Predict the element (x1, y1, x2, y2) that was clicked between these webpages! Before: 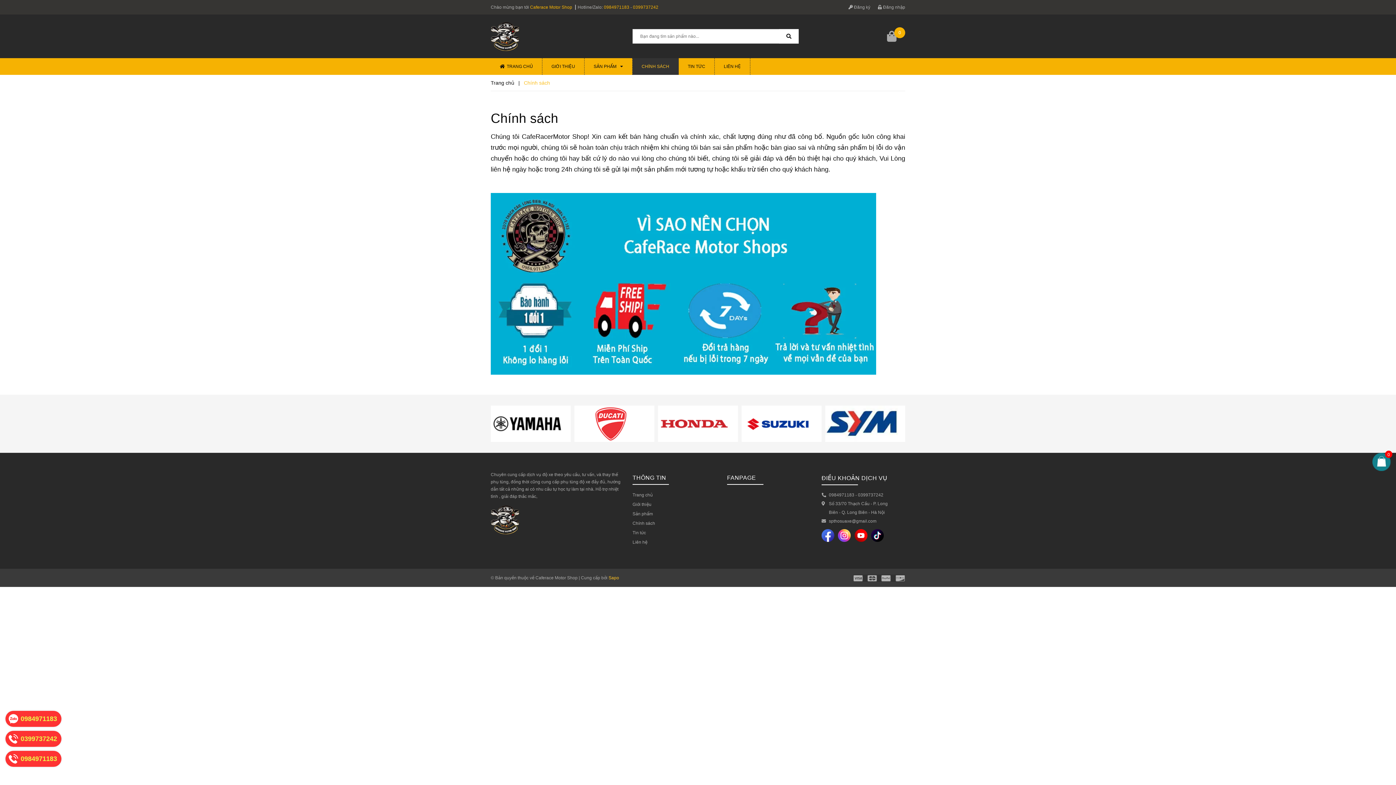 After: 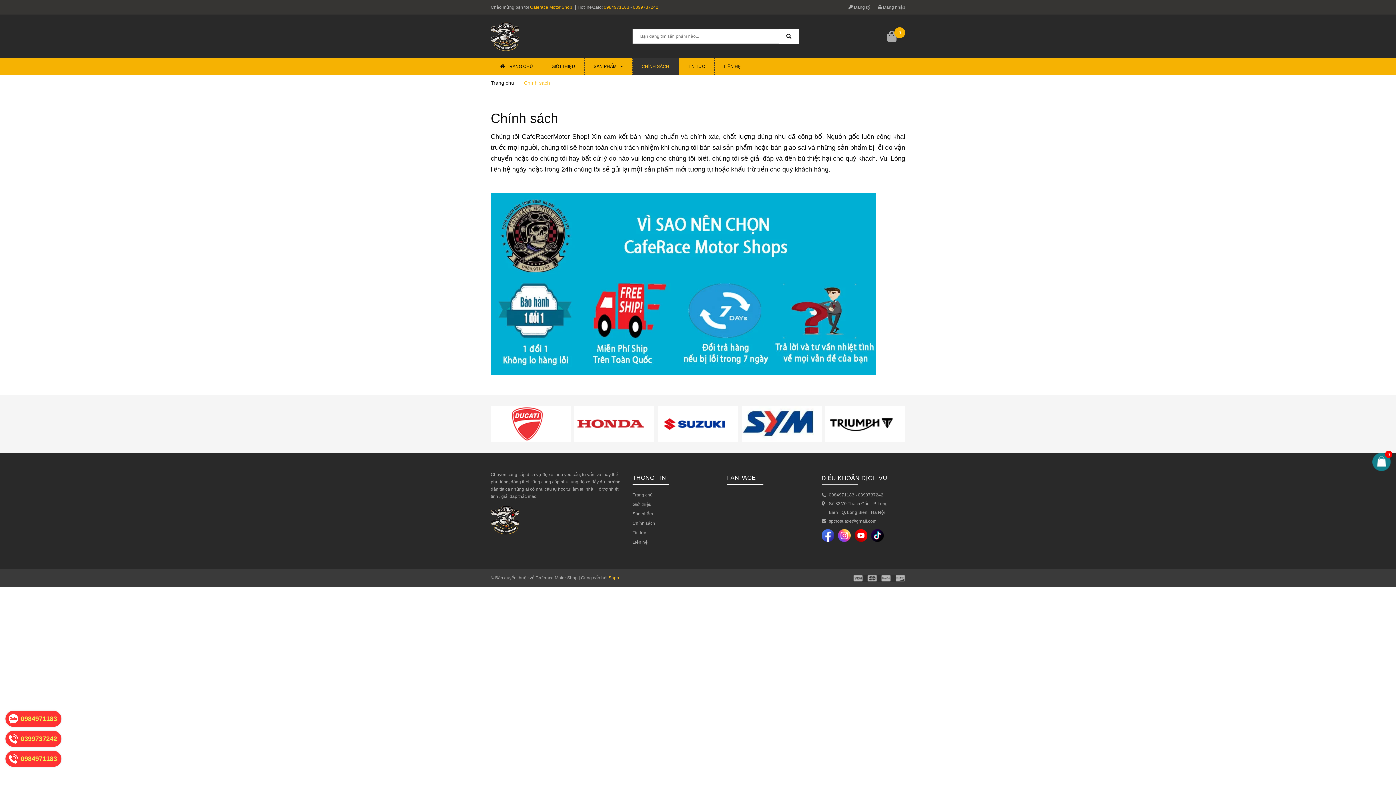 Action: bbox: (871, 529, 884, 542)